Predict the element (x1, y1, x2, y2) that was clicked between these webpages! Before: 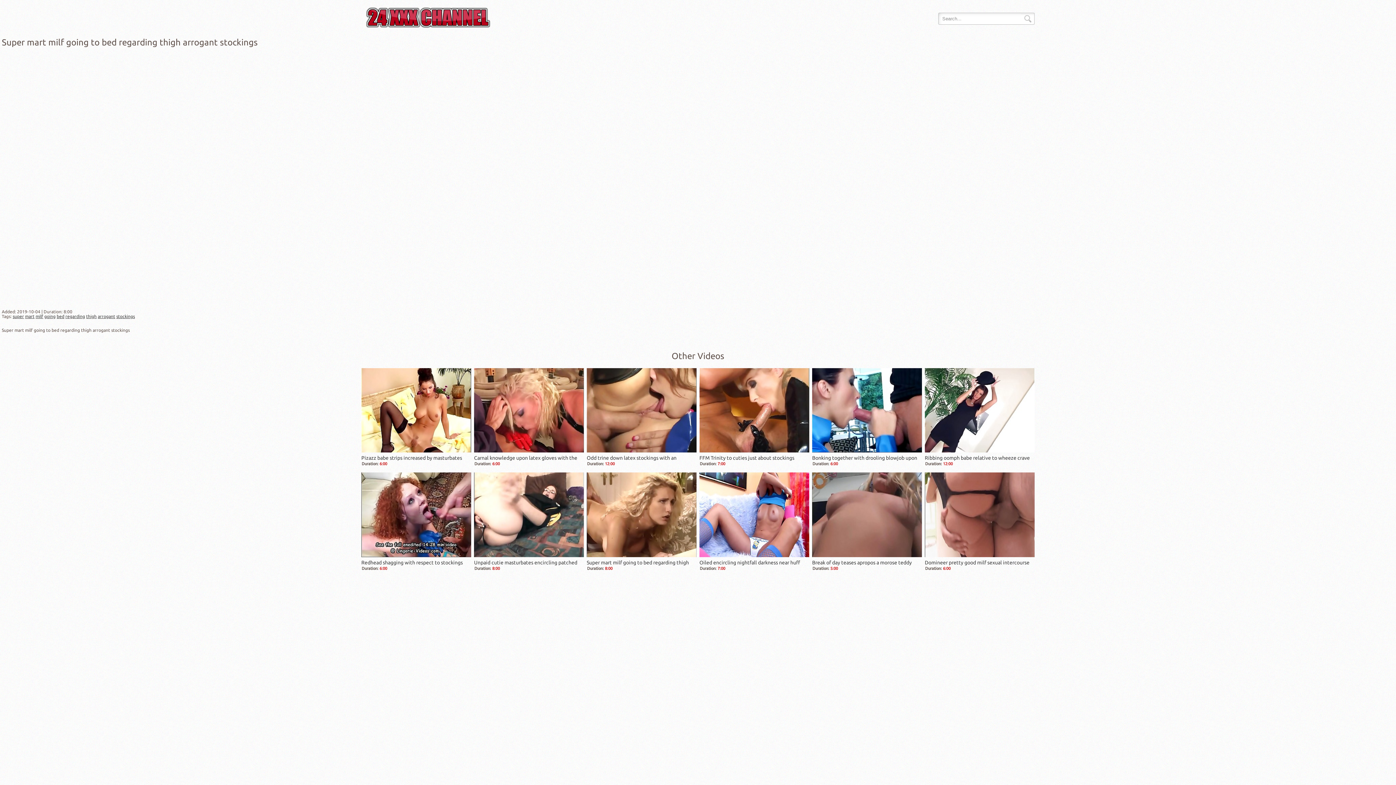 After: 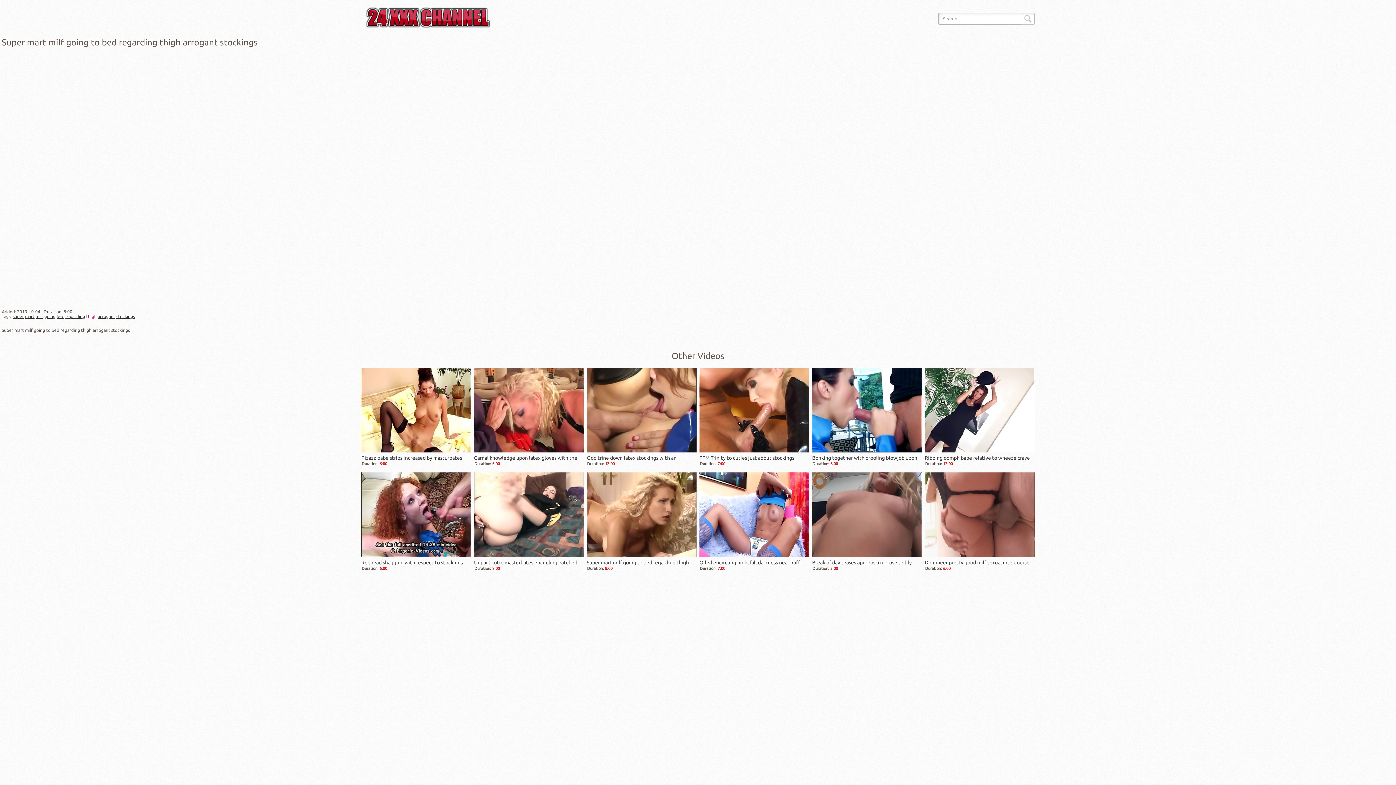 Action: label: thigh bbox: (86, 314, 96, 318)